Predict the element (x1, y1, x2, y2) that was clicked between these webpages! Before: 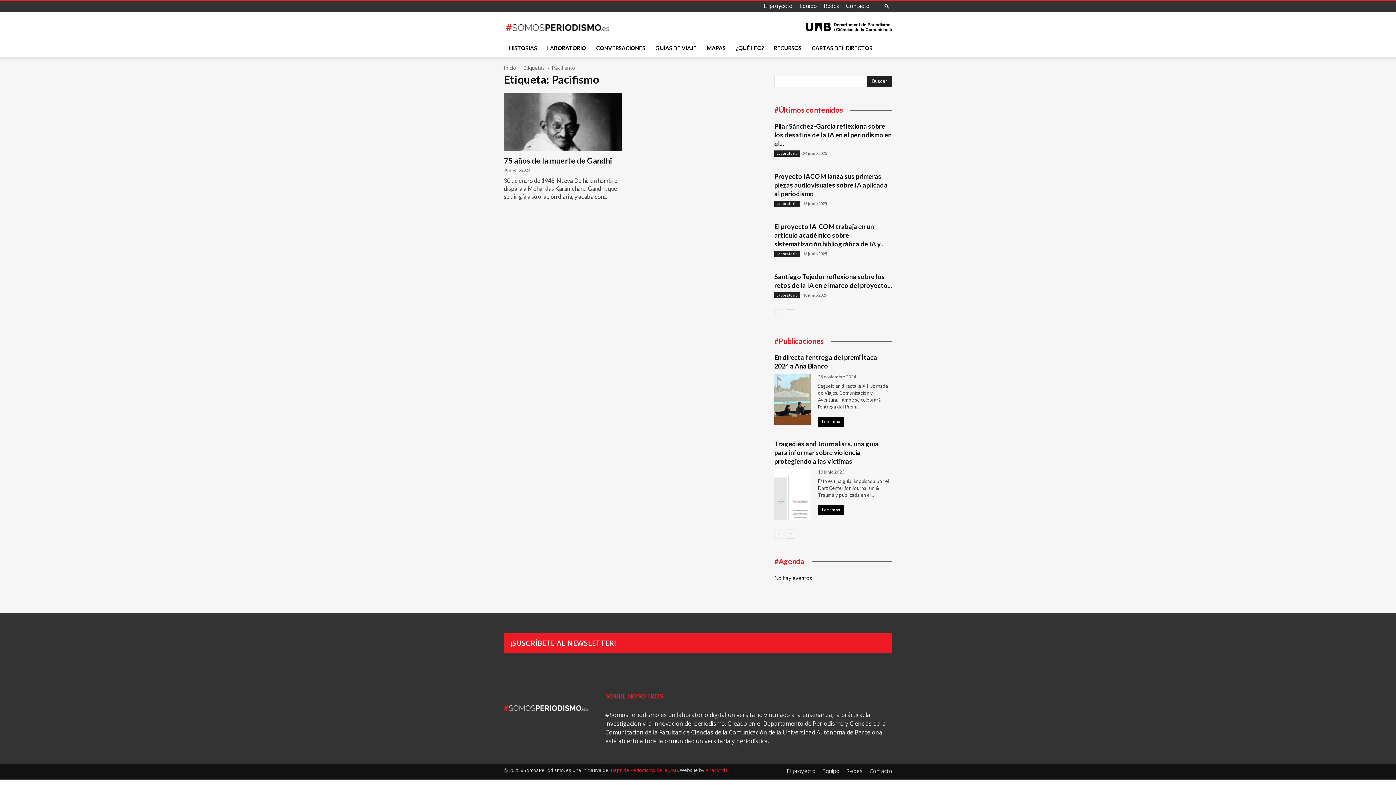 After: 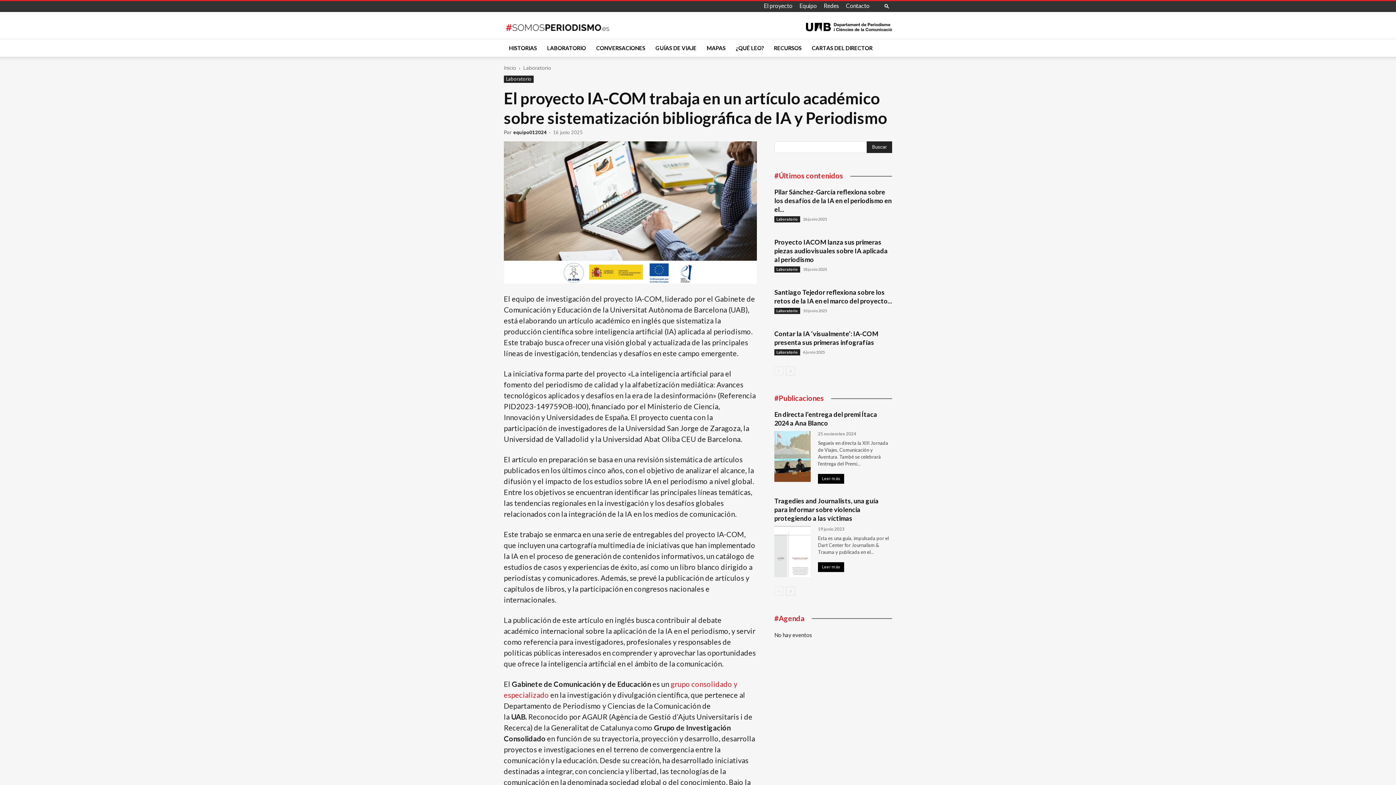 Action: bbox: (774, 222, 885, 248) label: El proyecto IA-COM trabaja en un artículo académico sobre sistematización bibliográfica de IA y...